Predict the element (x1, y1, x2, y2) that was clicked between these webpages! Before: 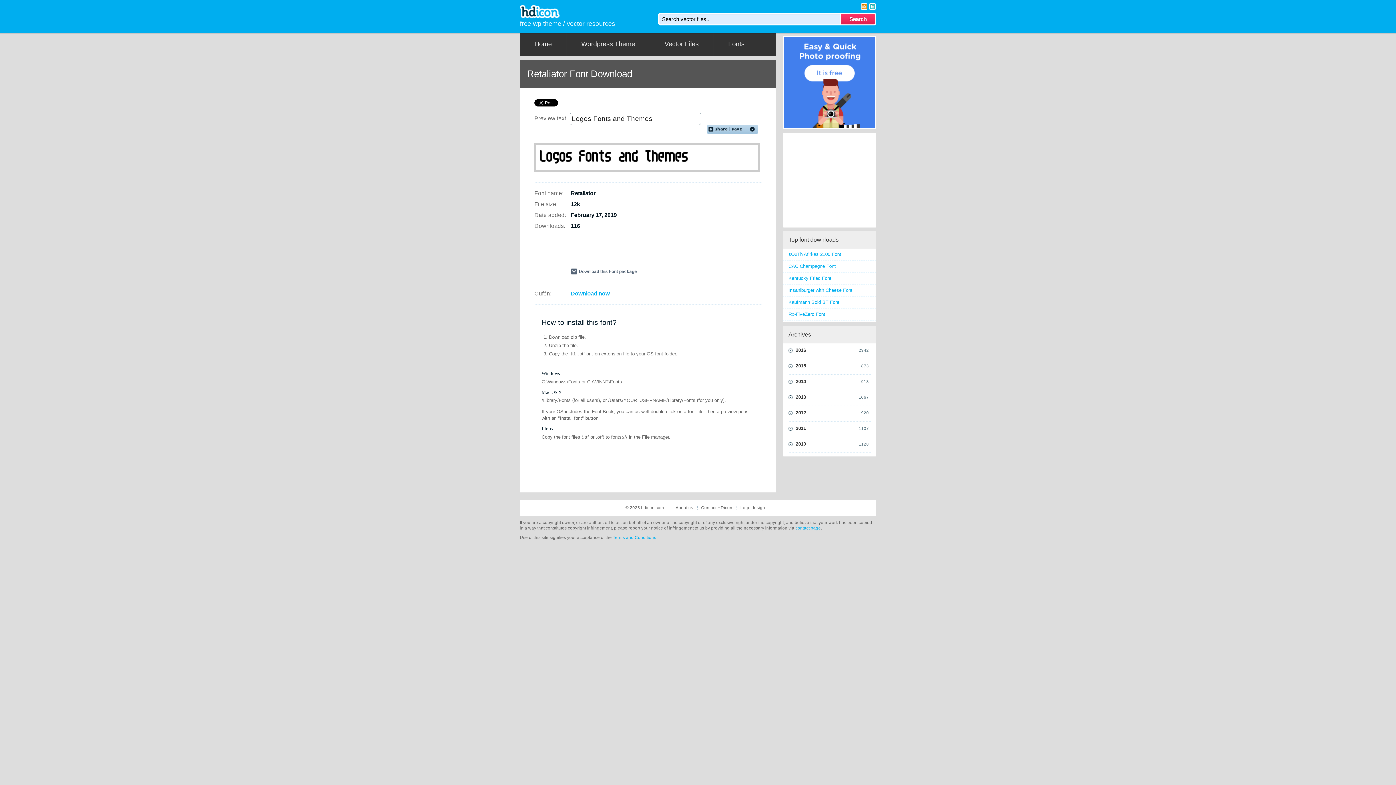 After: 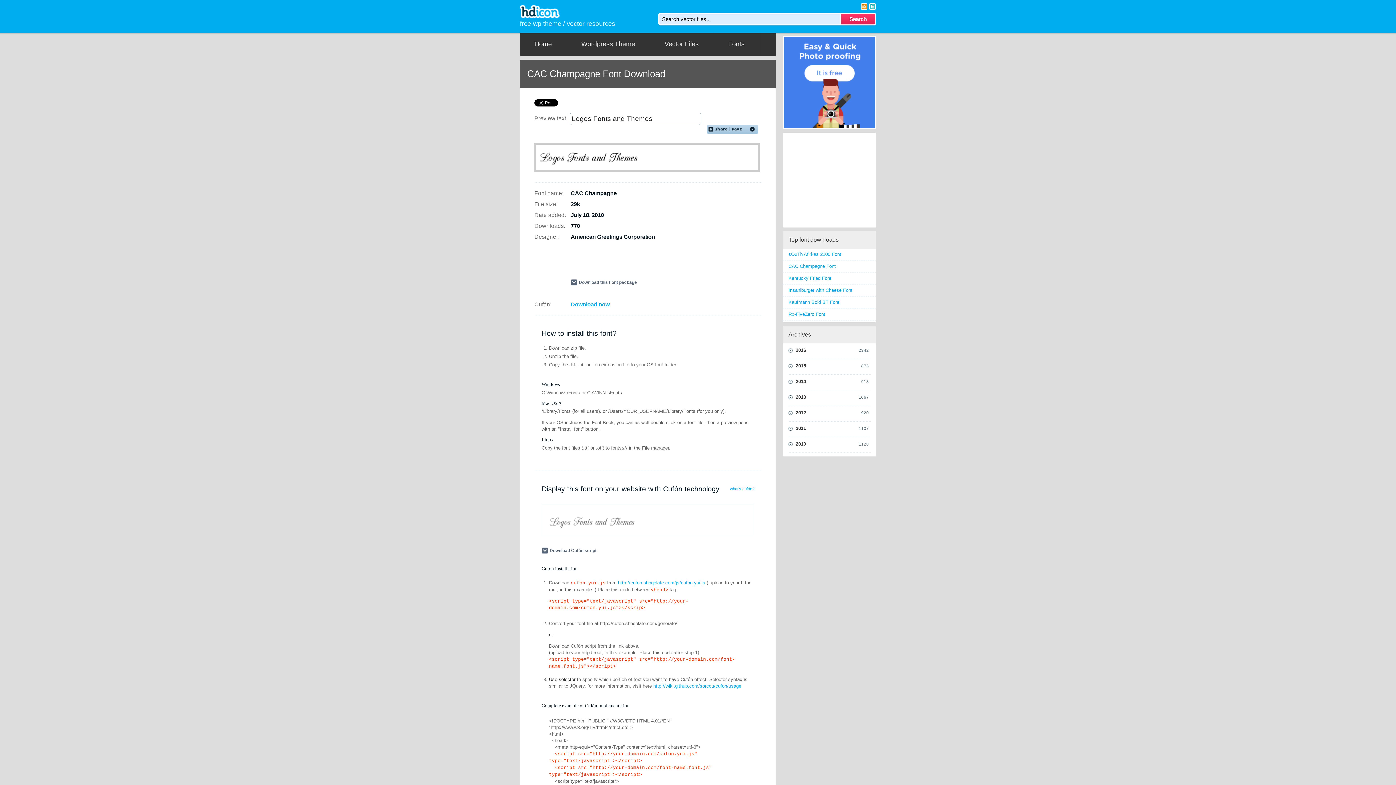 Action: bbox: (783, 260, 876, 272) label: CAC Champagne Font